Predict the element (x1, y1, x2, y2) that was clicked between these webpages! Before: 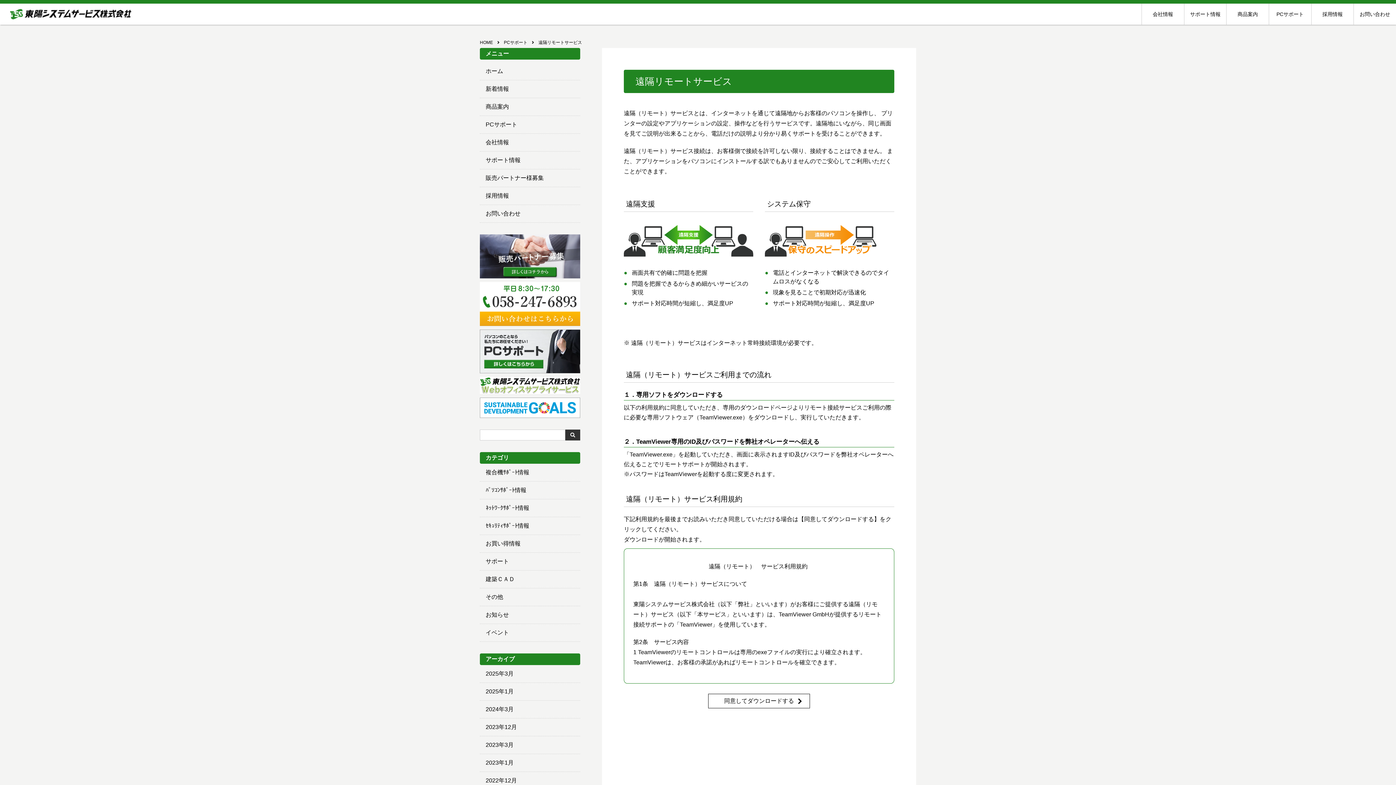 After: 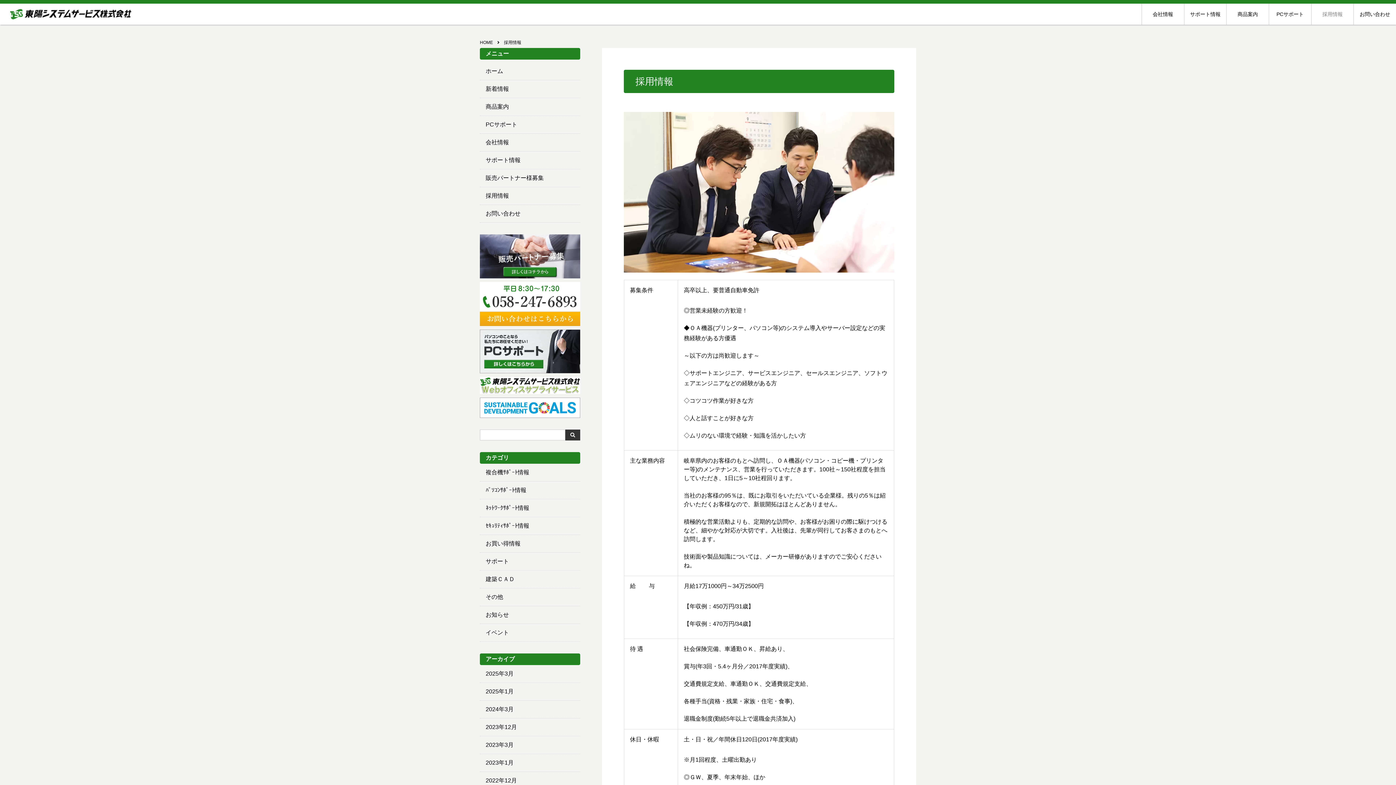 Action: label: 採用情報 bbox: (1311, 3, 1353, 24)